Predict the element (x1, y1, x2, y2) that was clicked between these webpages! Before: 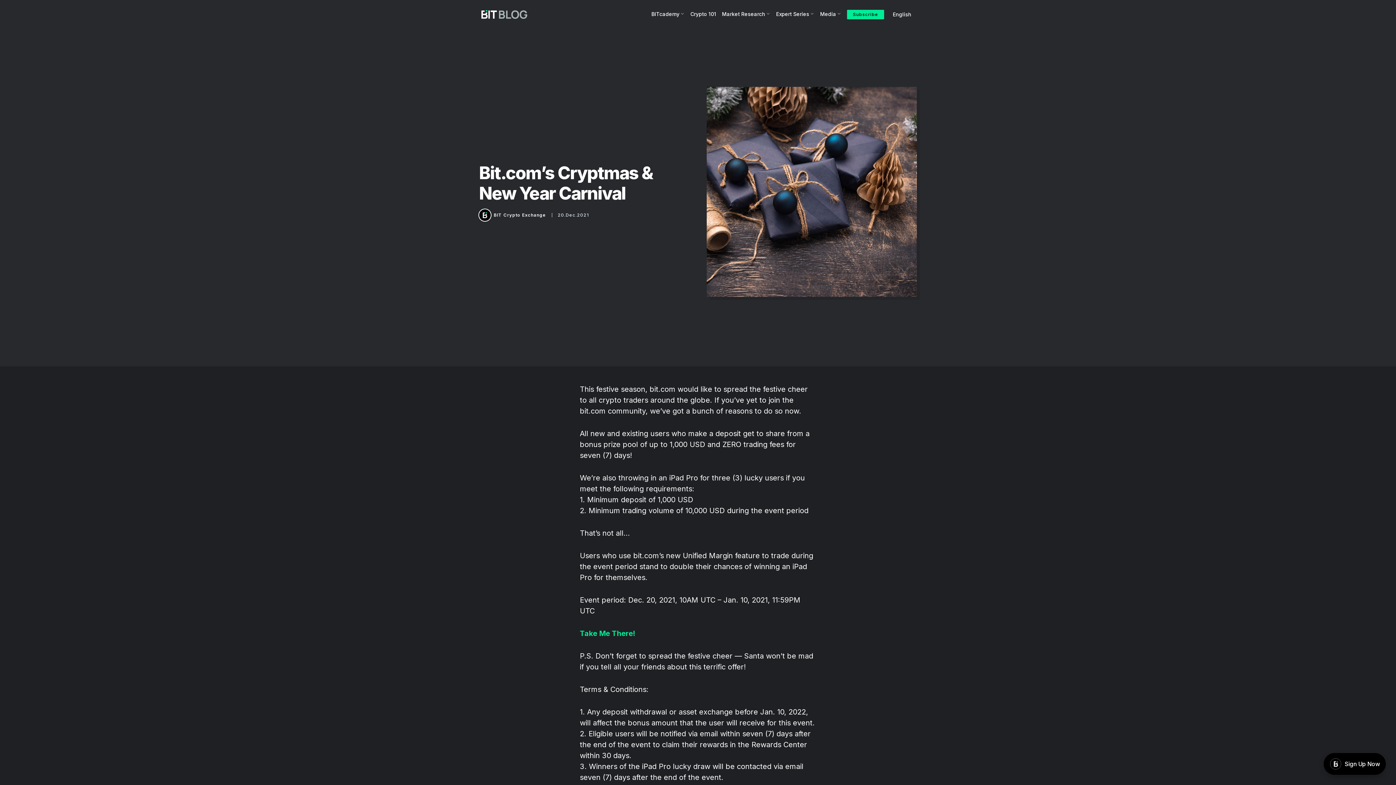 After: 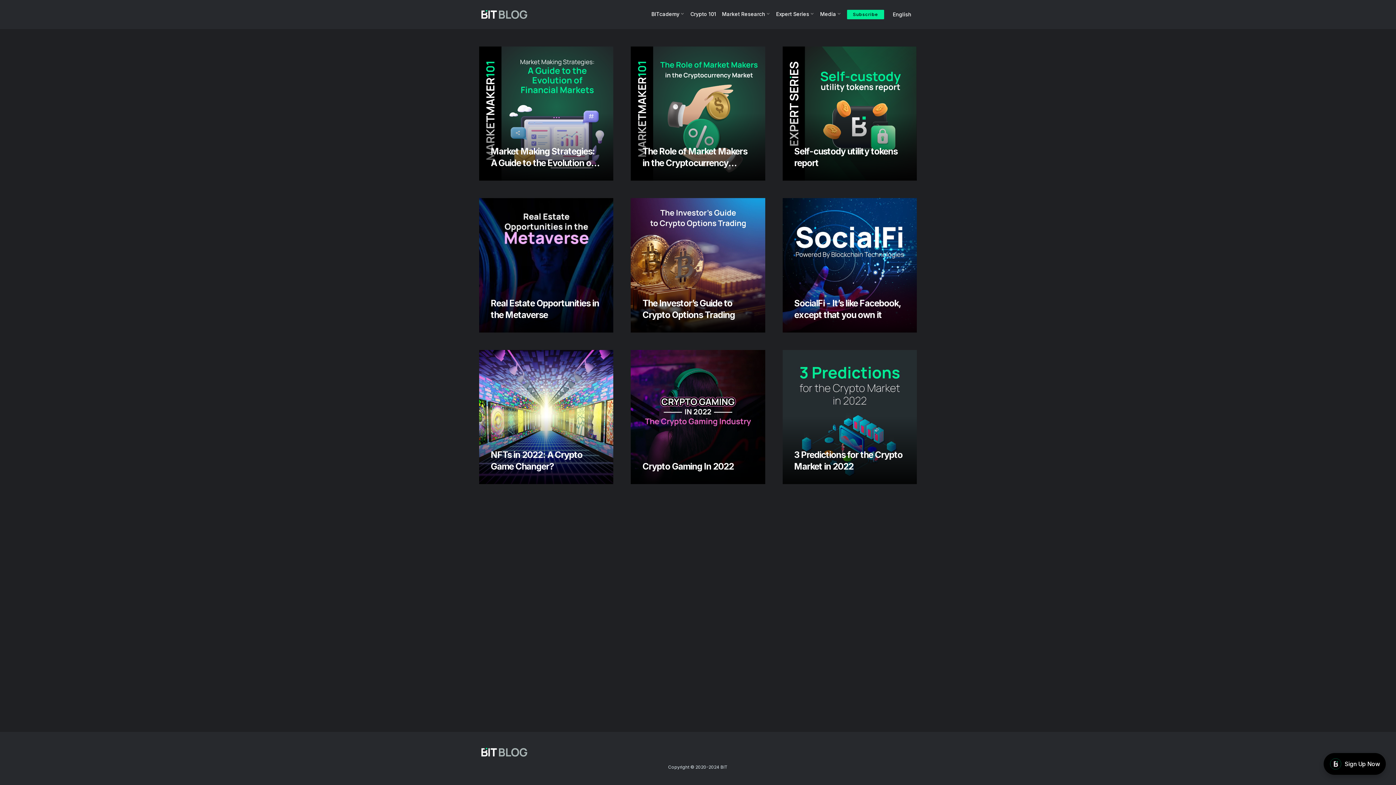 Action: label: Expert Series bbox: (776, 6, 814, 22)